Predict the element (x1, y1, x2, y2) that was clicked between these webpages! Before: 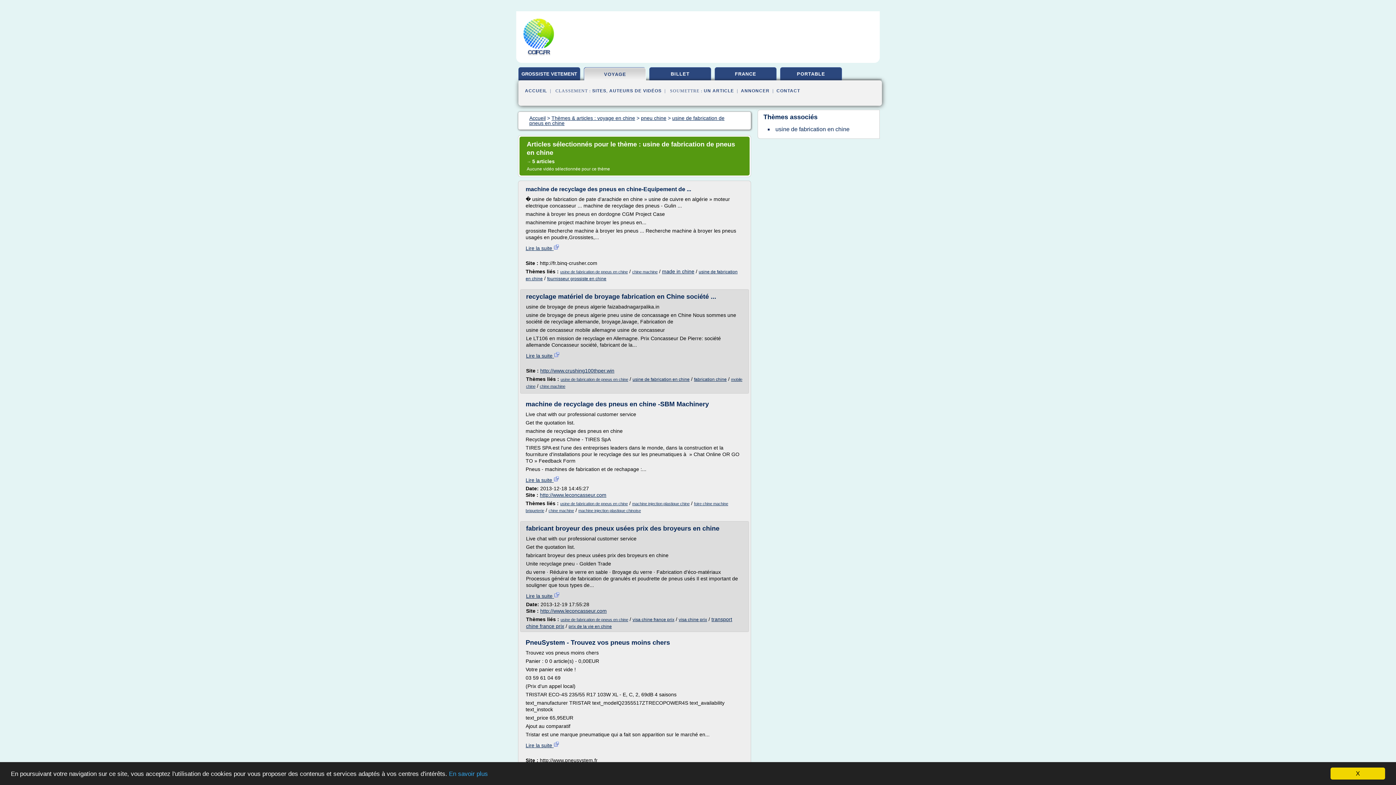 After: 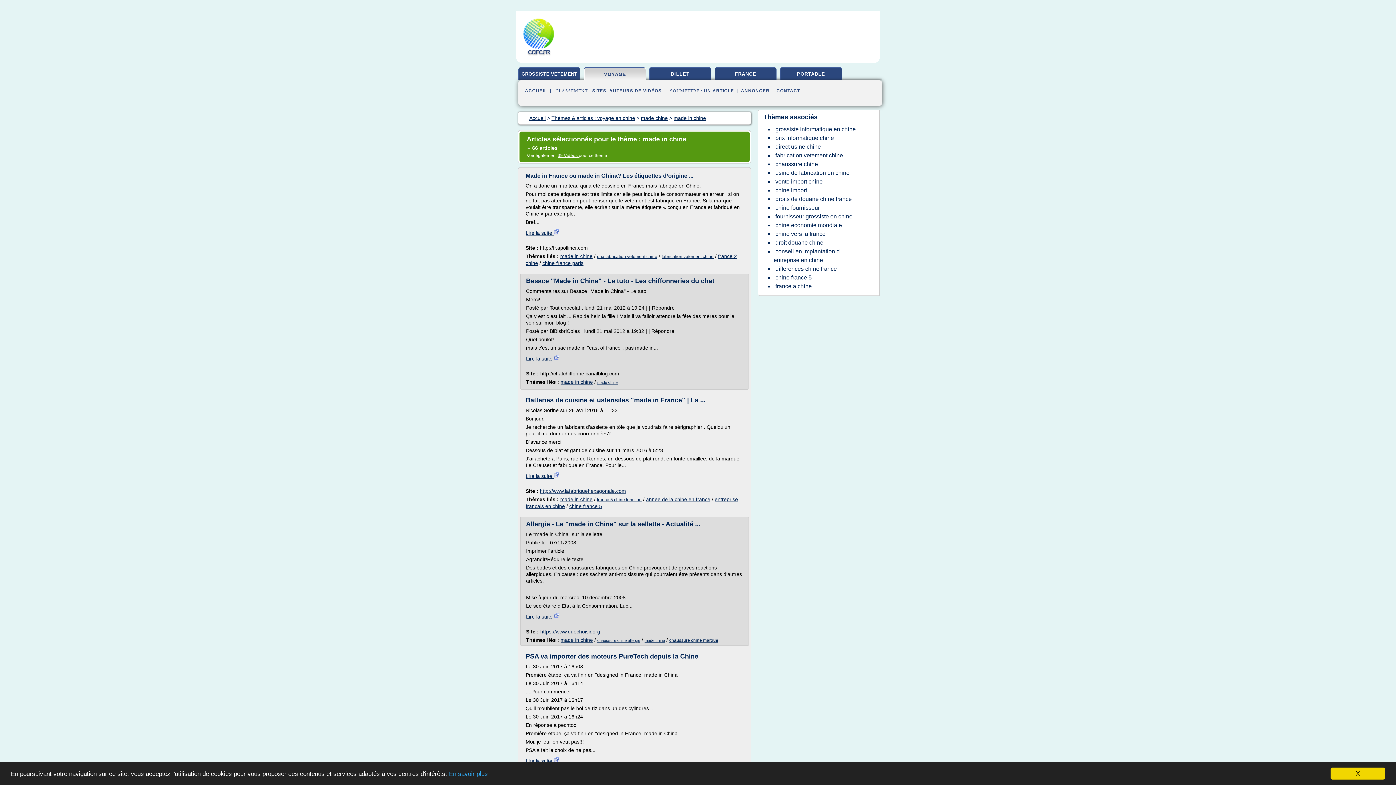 Action: label: made in chine bbox: (662, 268, 694, 274)